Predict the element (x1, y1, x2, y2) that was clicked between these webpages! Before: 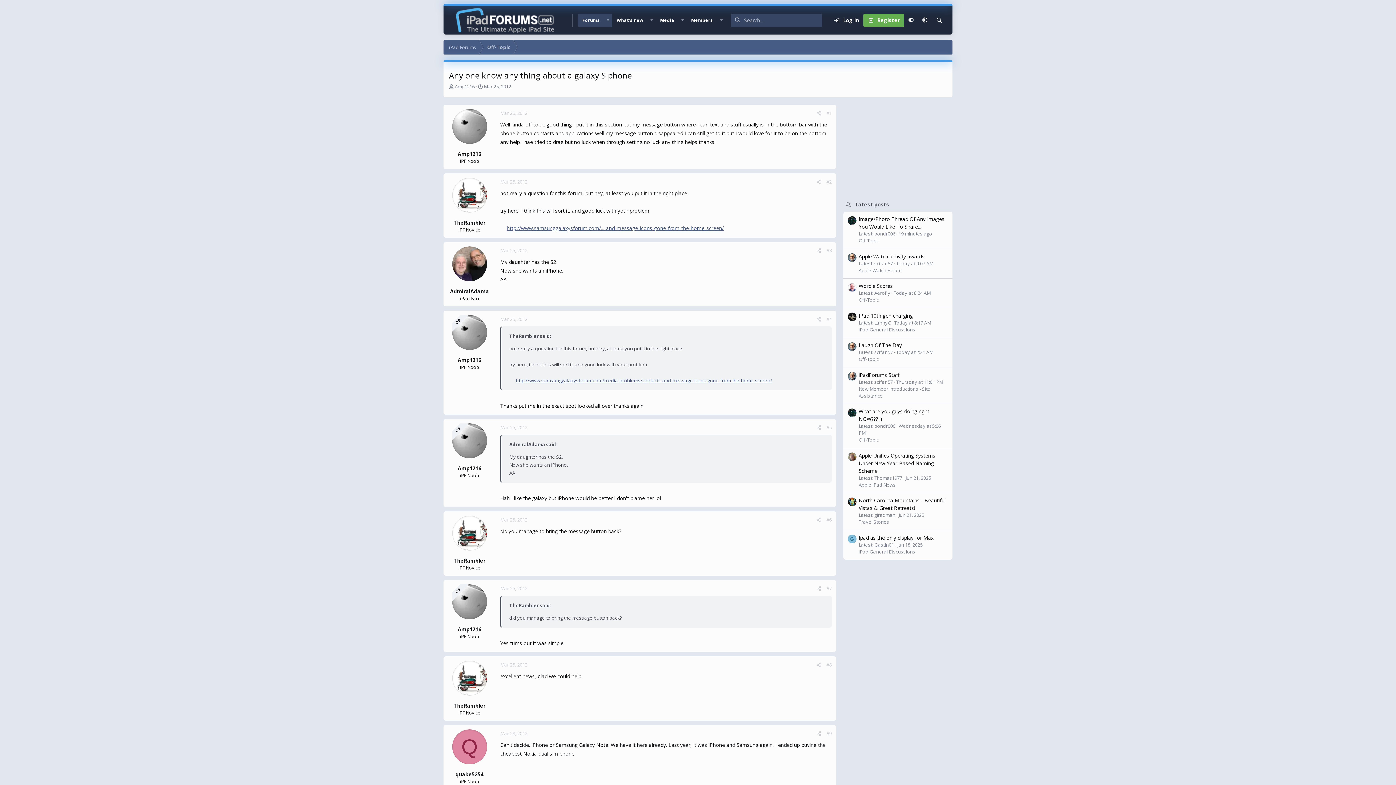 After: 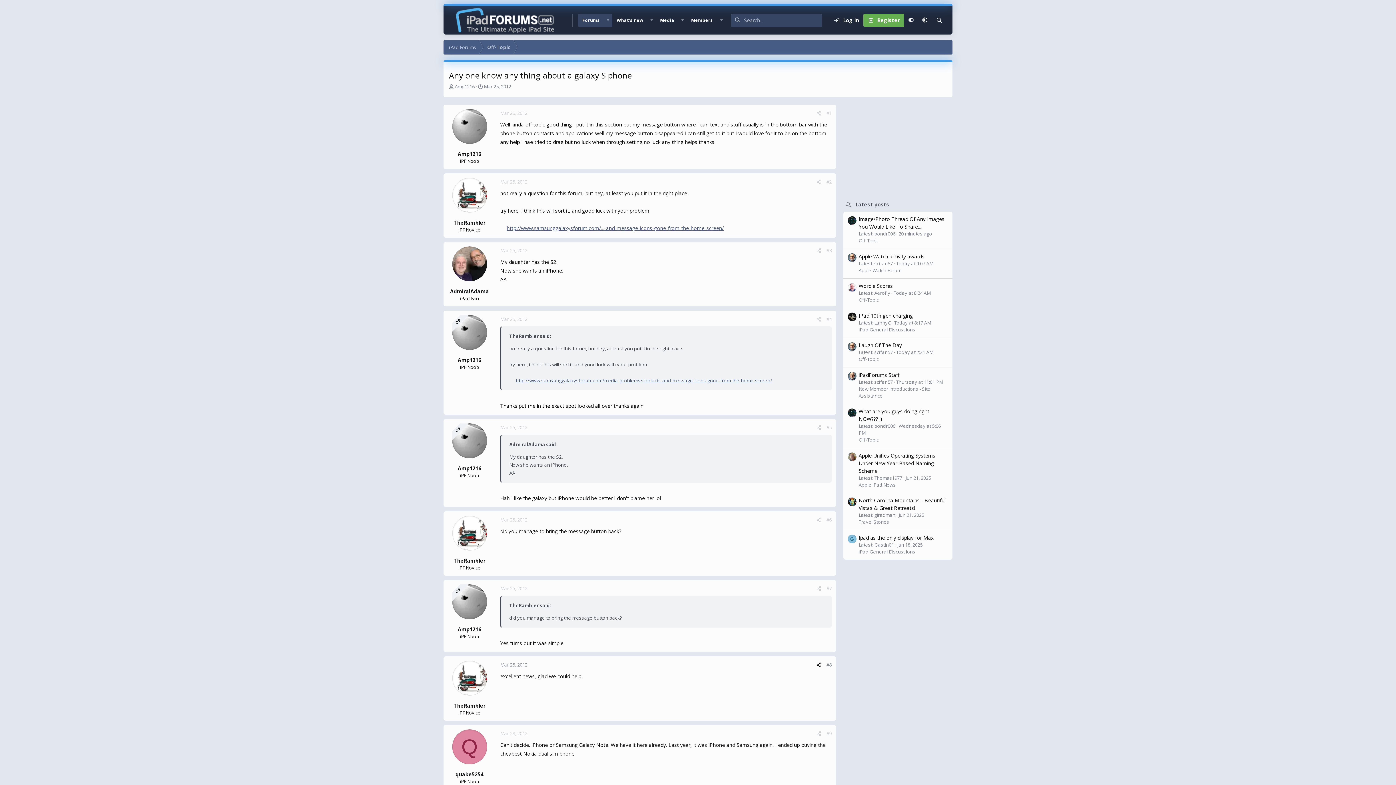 Action: label: Share bbox: (814, 660, 824, 669)